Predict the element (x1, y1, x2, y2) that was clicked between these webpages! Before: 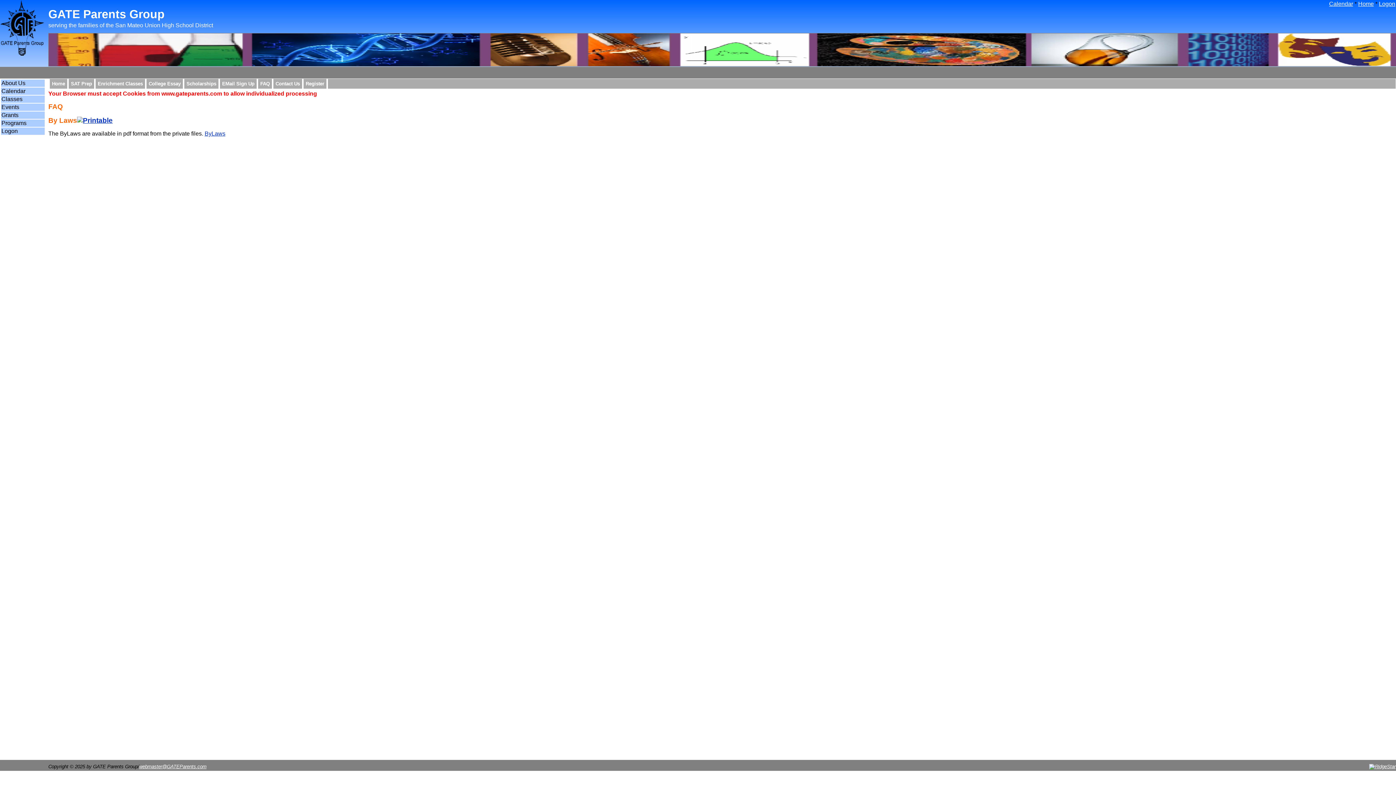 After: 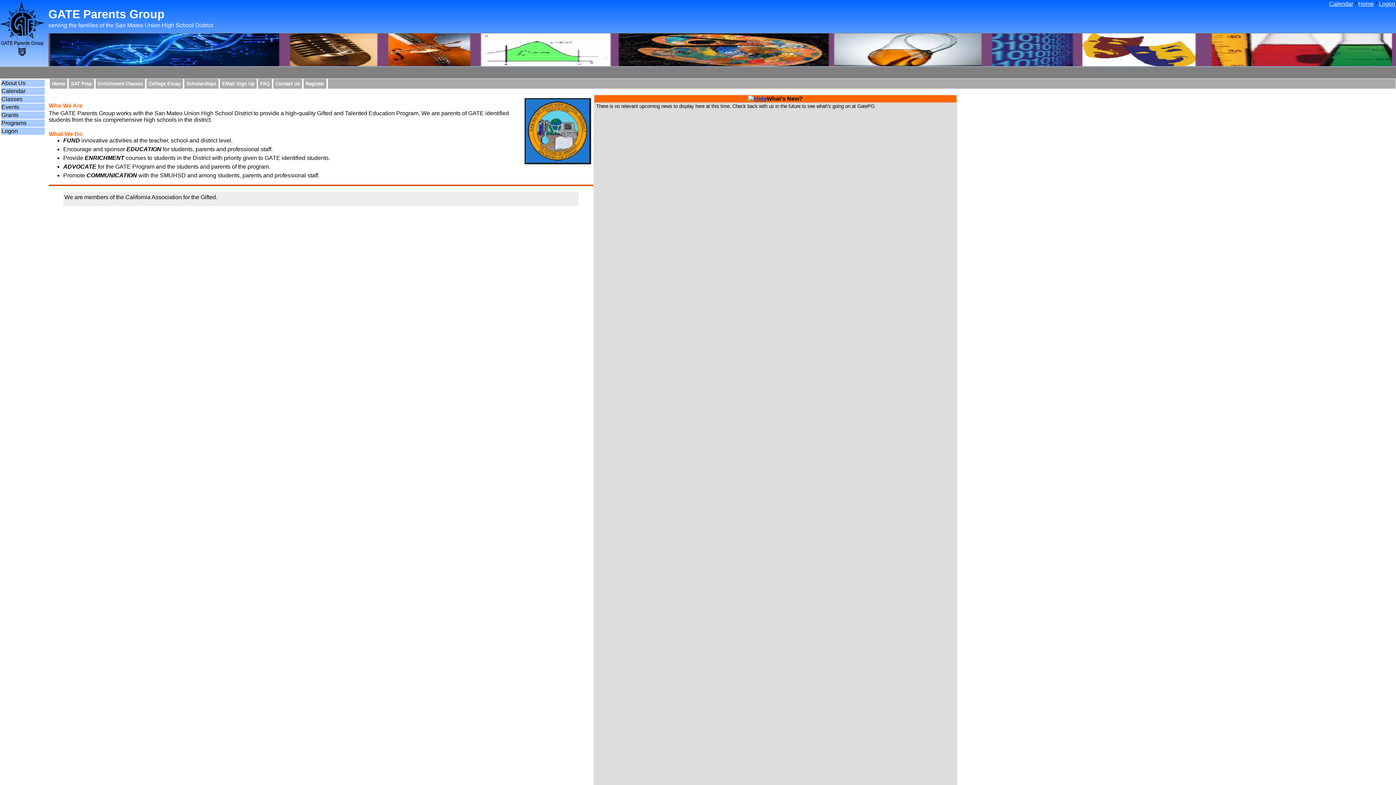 Action: bbox: (0, 50, 44, 56)